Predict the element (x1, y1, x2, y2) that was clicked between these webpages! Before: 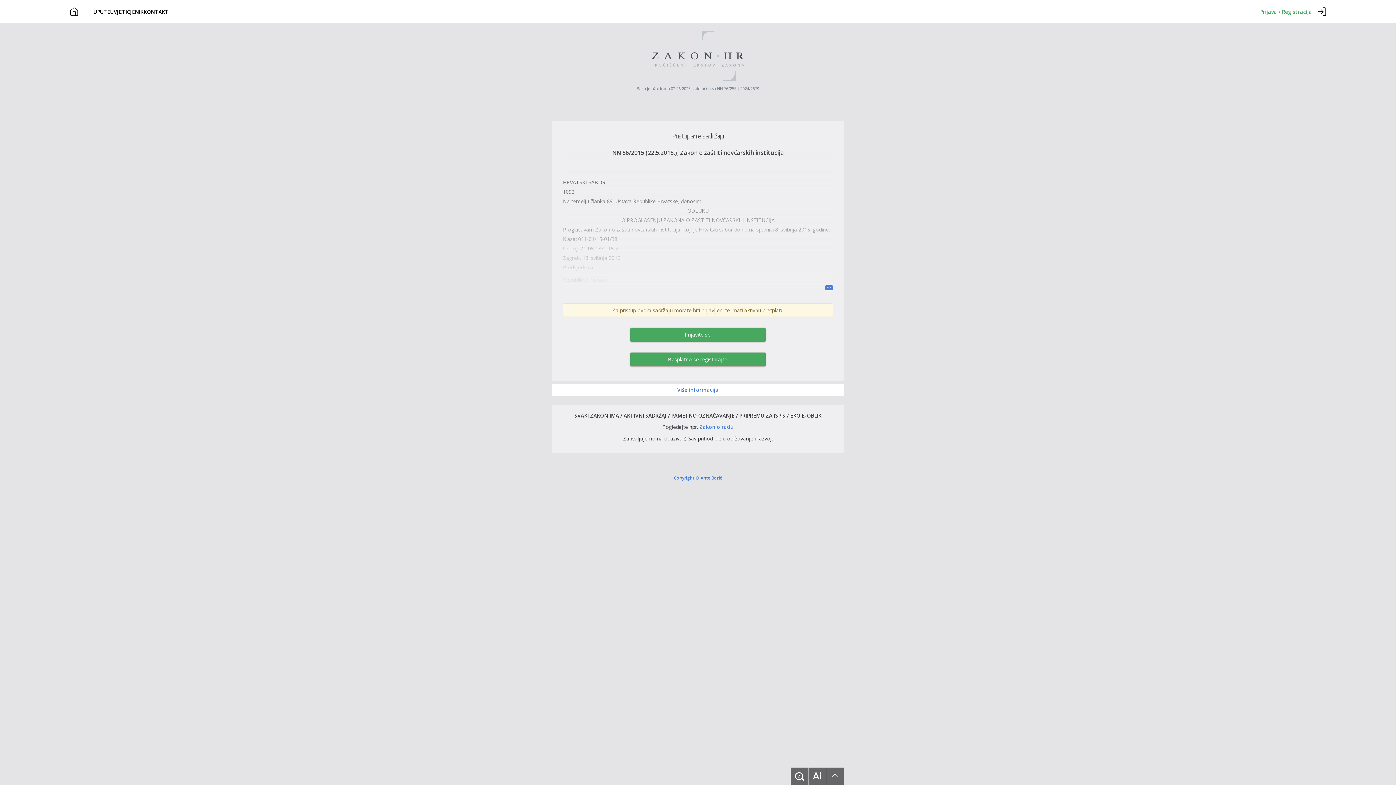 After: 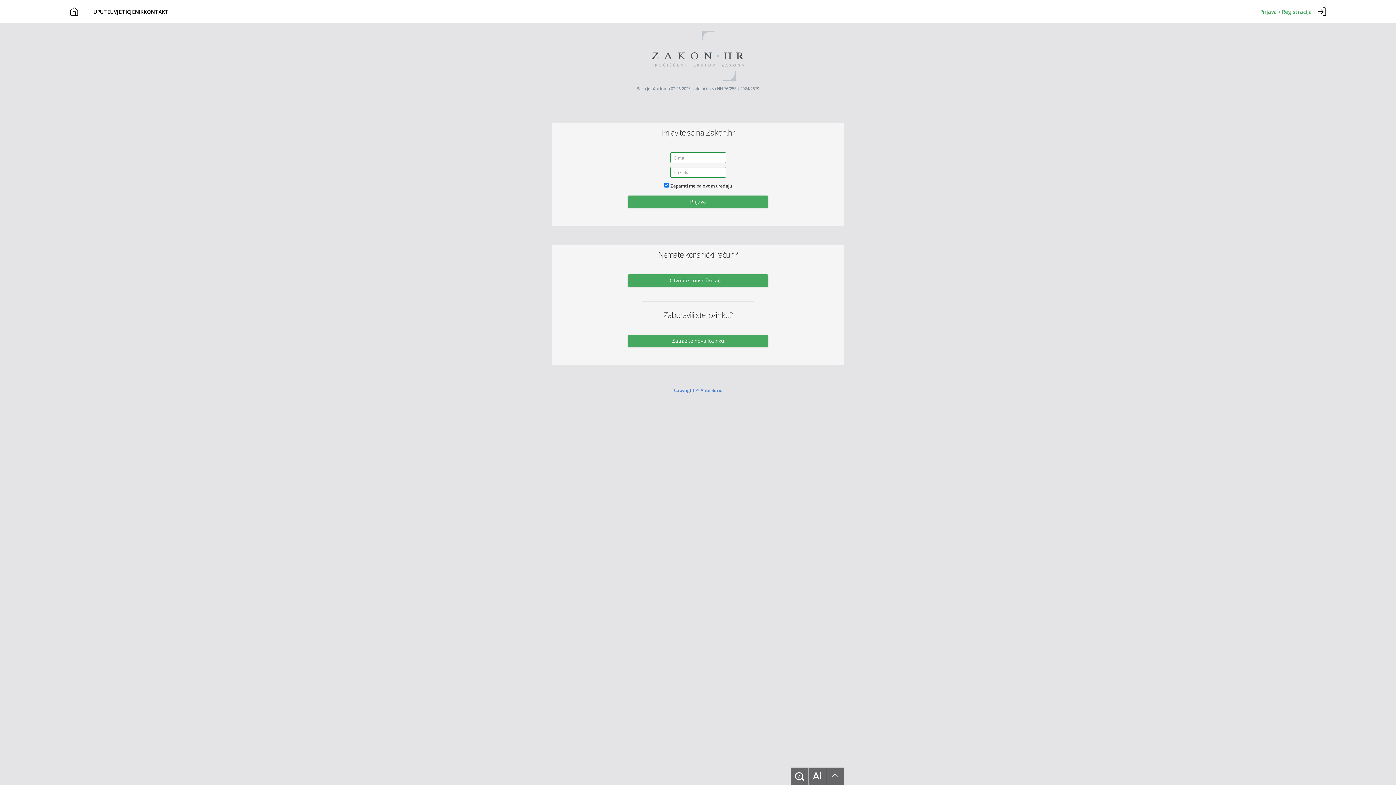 Action: bbox: (630, 328, 764, 341) label: Prijavite se